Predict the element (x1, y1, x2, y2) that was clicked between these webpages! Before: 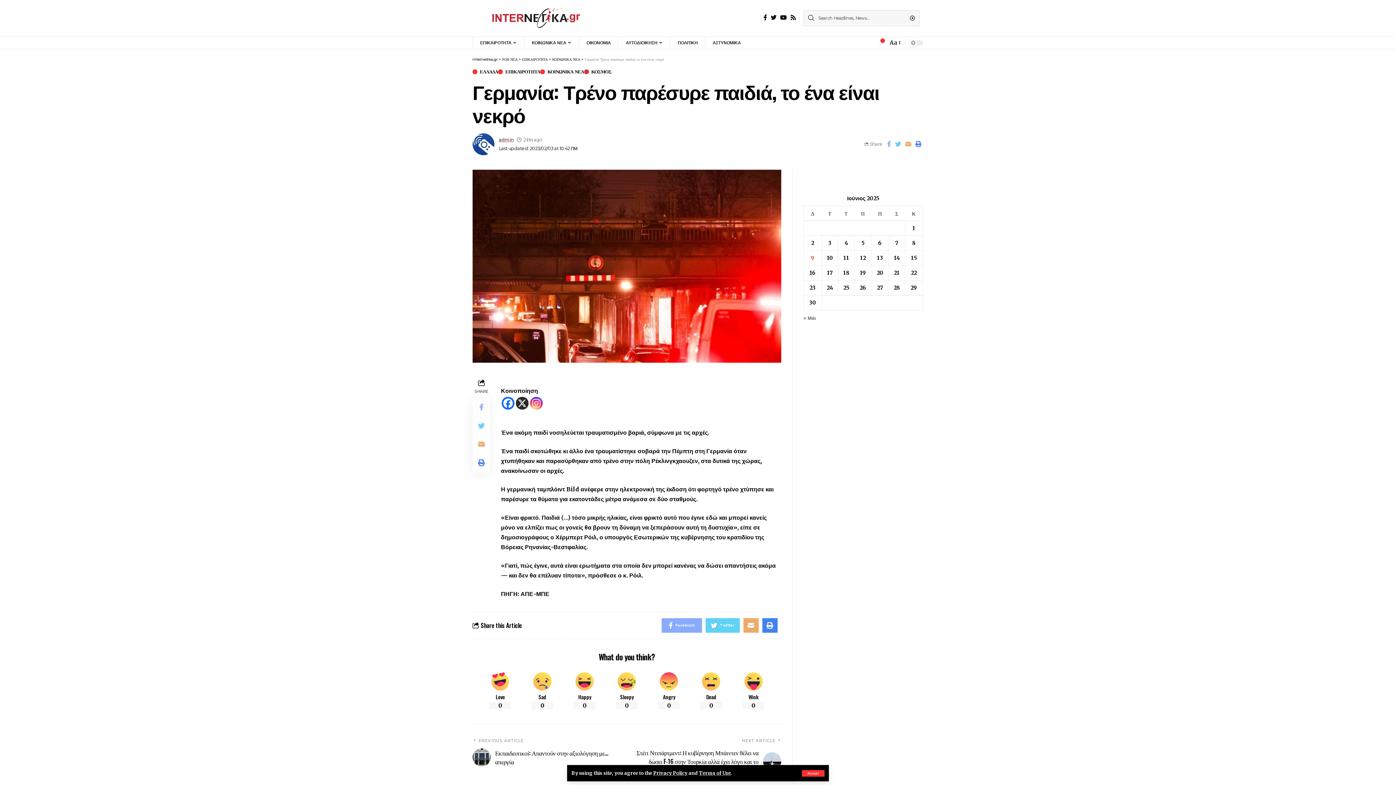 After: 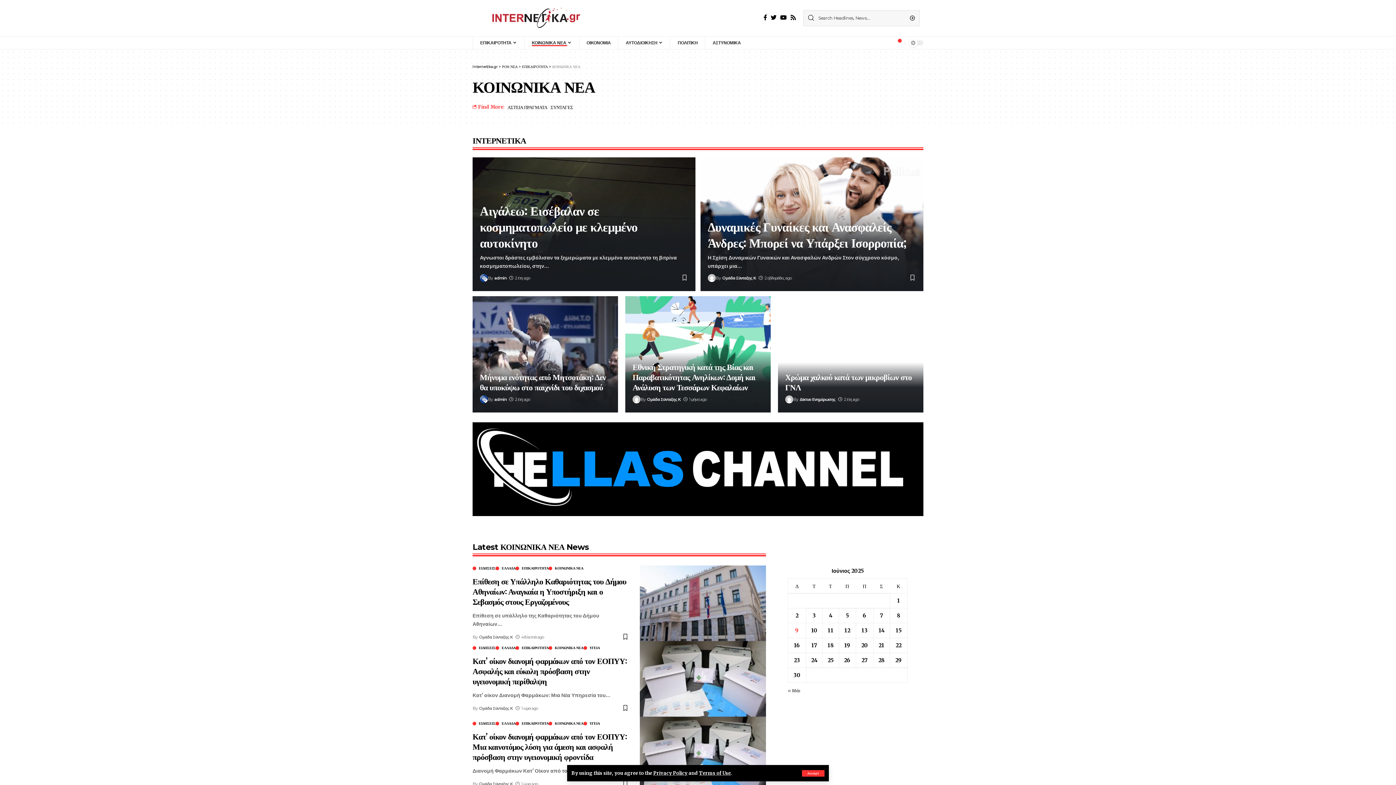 Action: bbox: (524, 36, 579, 49) label: ΚΟΙΝΩΝΙΚΑ ΝΕΑ